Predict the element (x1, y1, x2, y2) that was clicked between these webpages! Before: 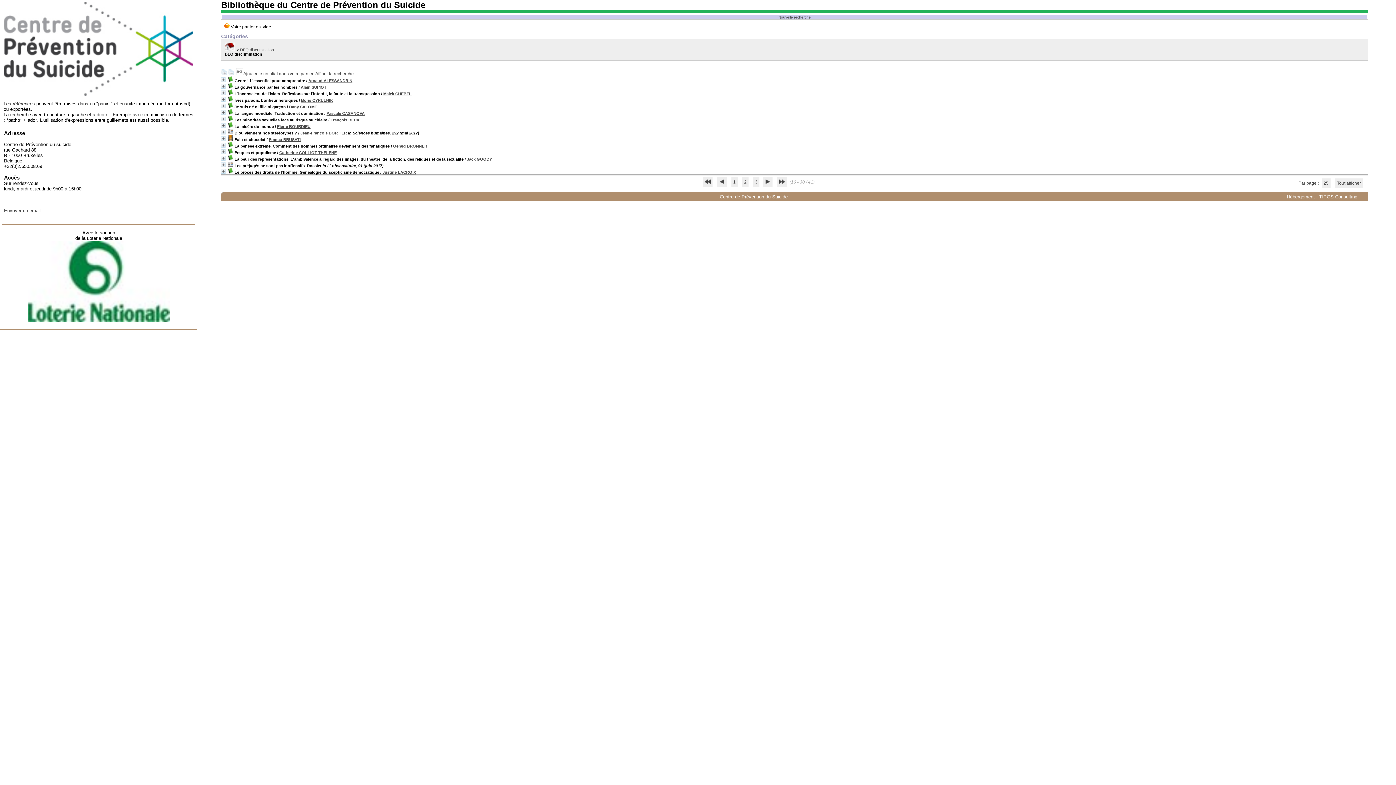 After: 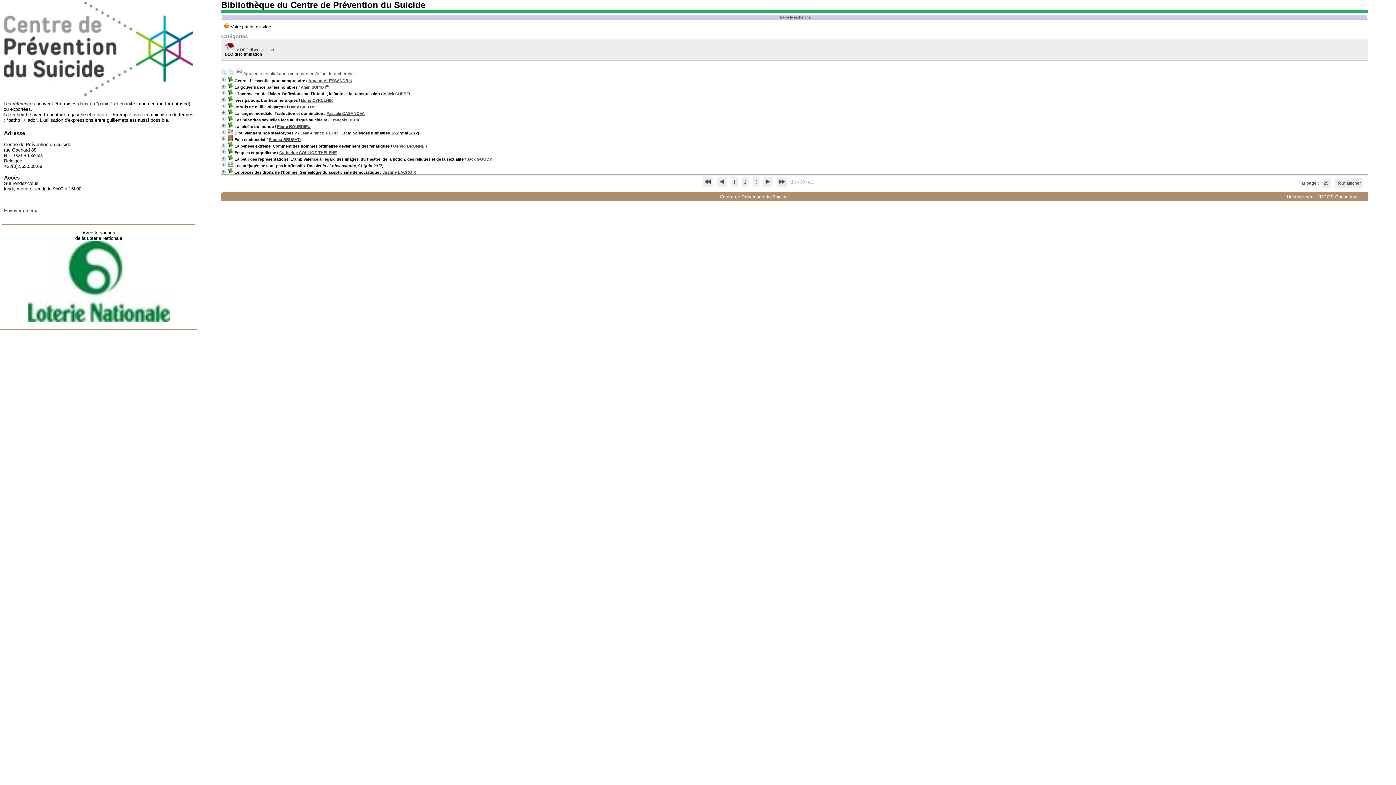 Action: label: Alain SUPIOT bbox: (300, 85, 326, 89)